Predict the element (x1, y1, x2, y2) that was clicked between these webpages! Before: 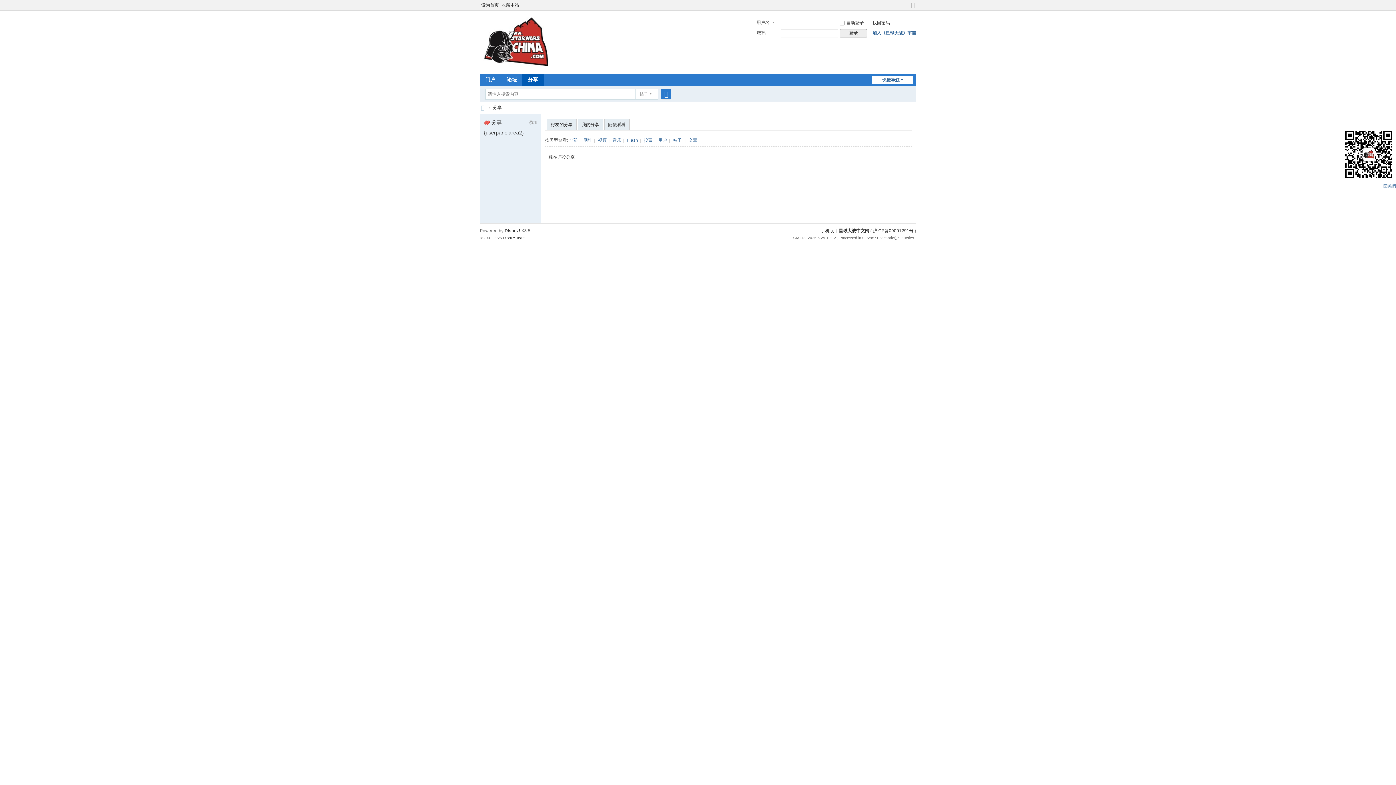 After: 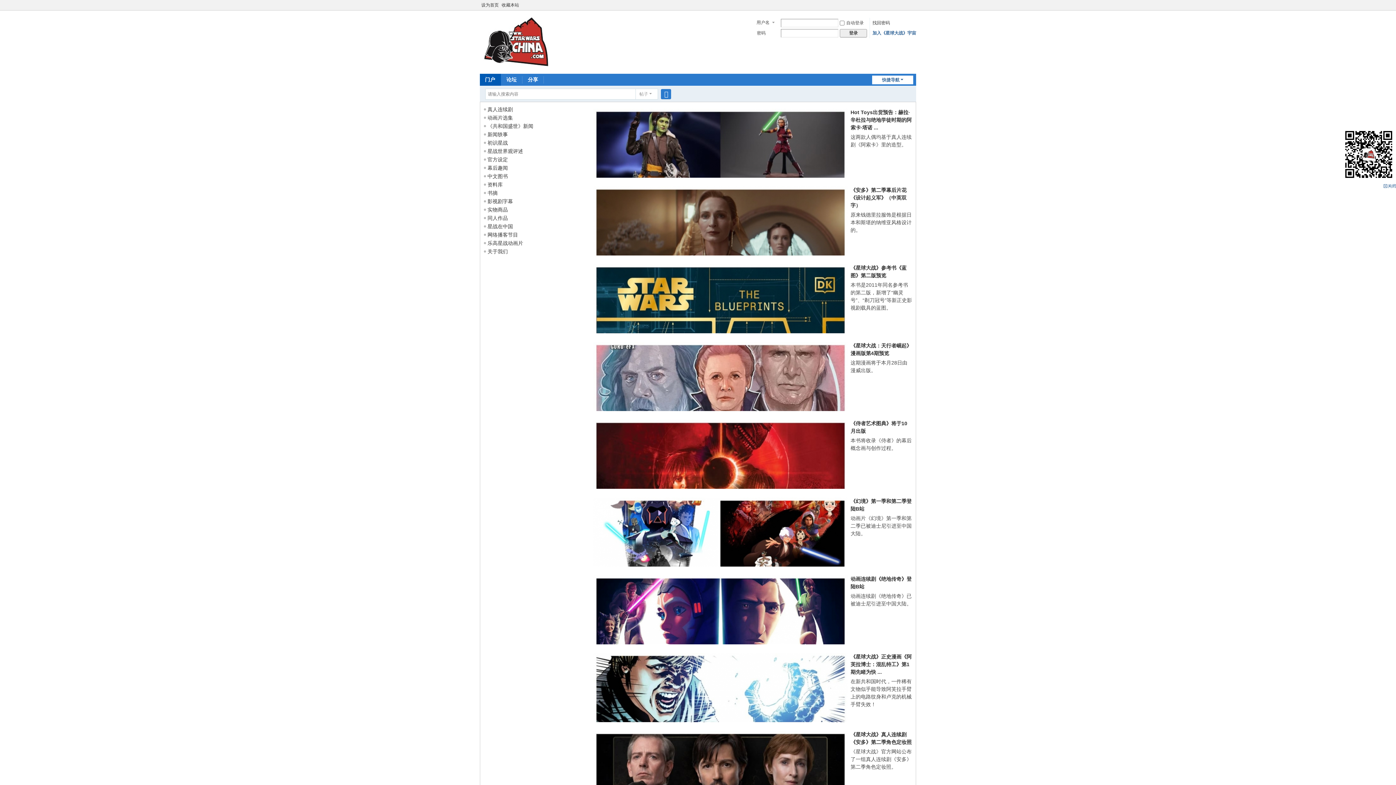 Action: label: 门户Portal bbox: (480, 73, 501, 85)